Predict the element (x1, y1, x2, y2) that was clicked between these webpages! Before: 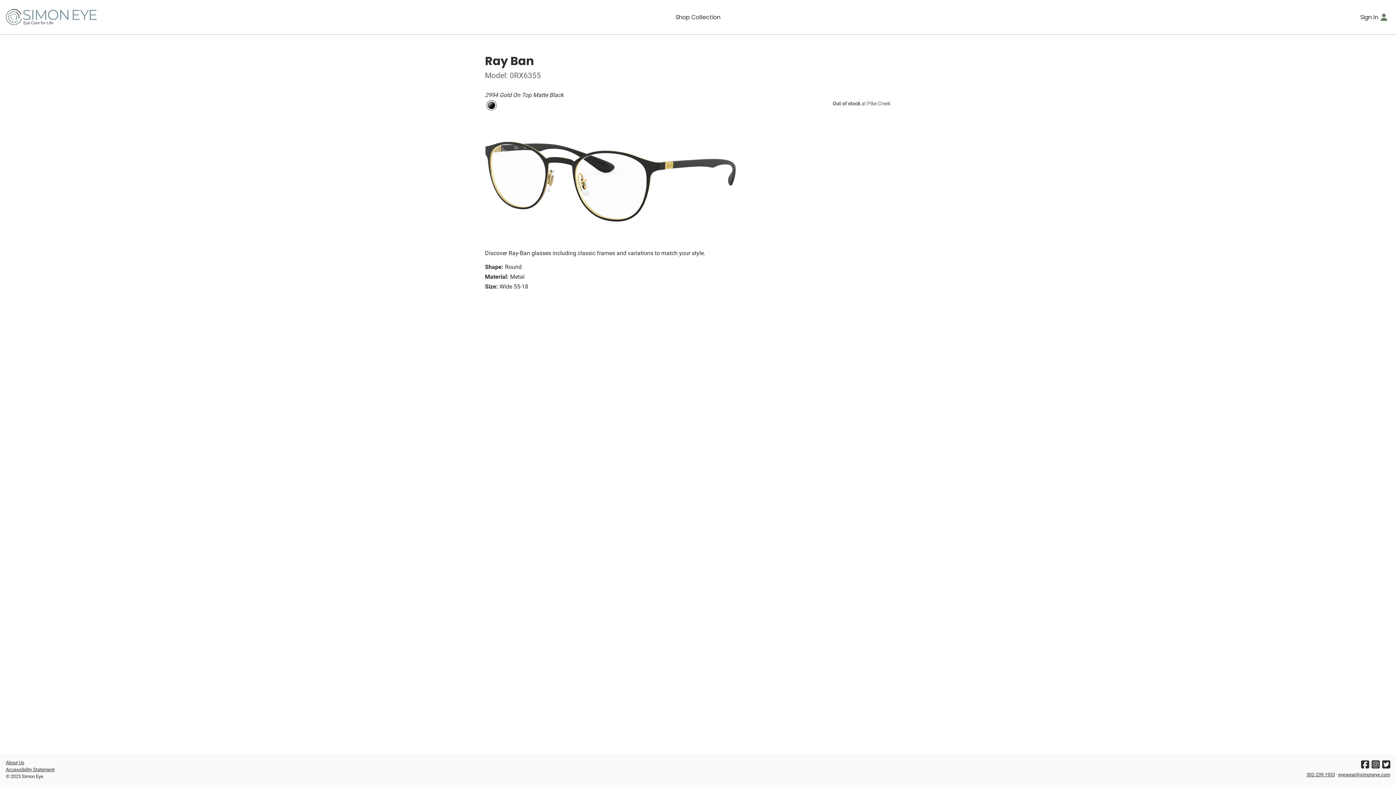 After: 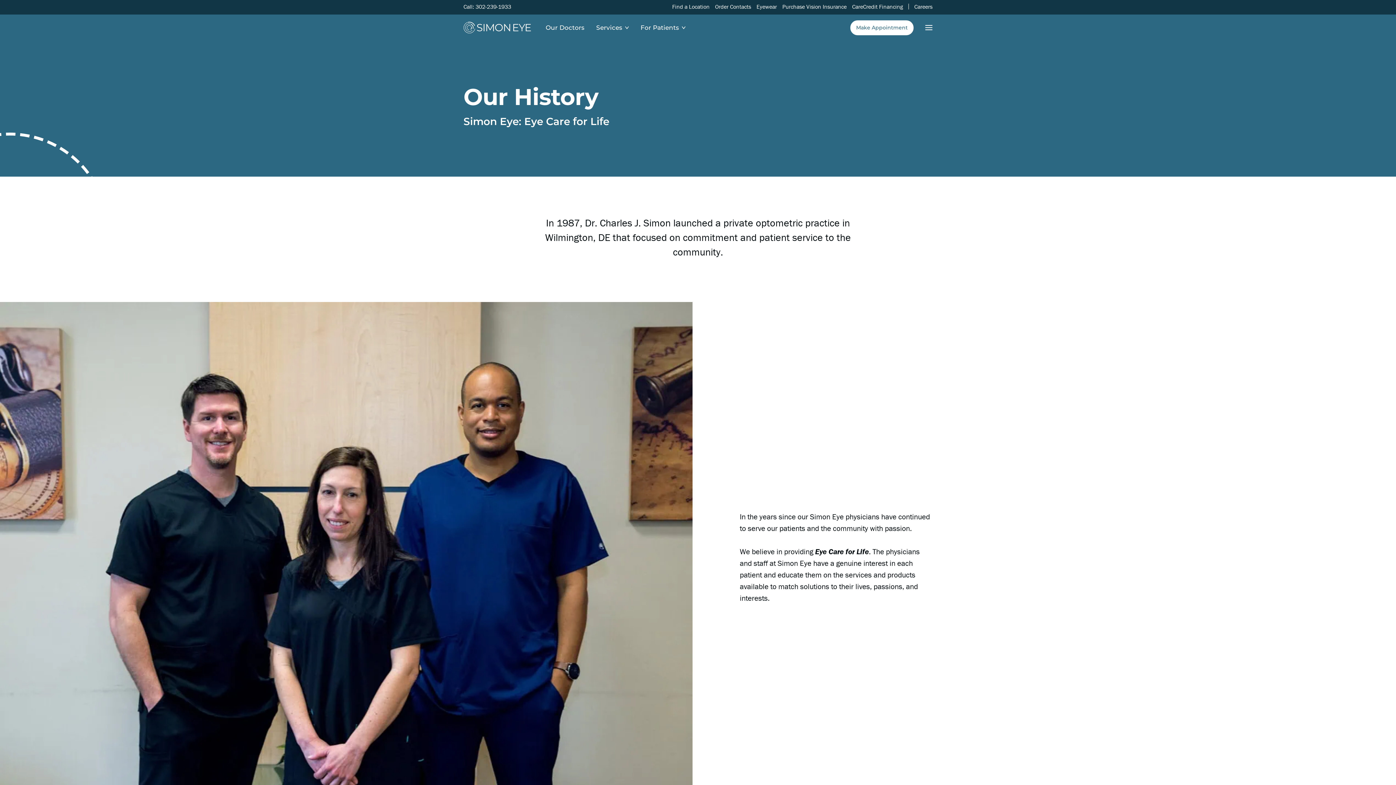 Action: bbox: (5, 760, 24, 765) label: About Us